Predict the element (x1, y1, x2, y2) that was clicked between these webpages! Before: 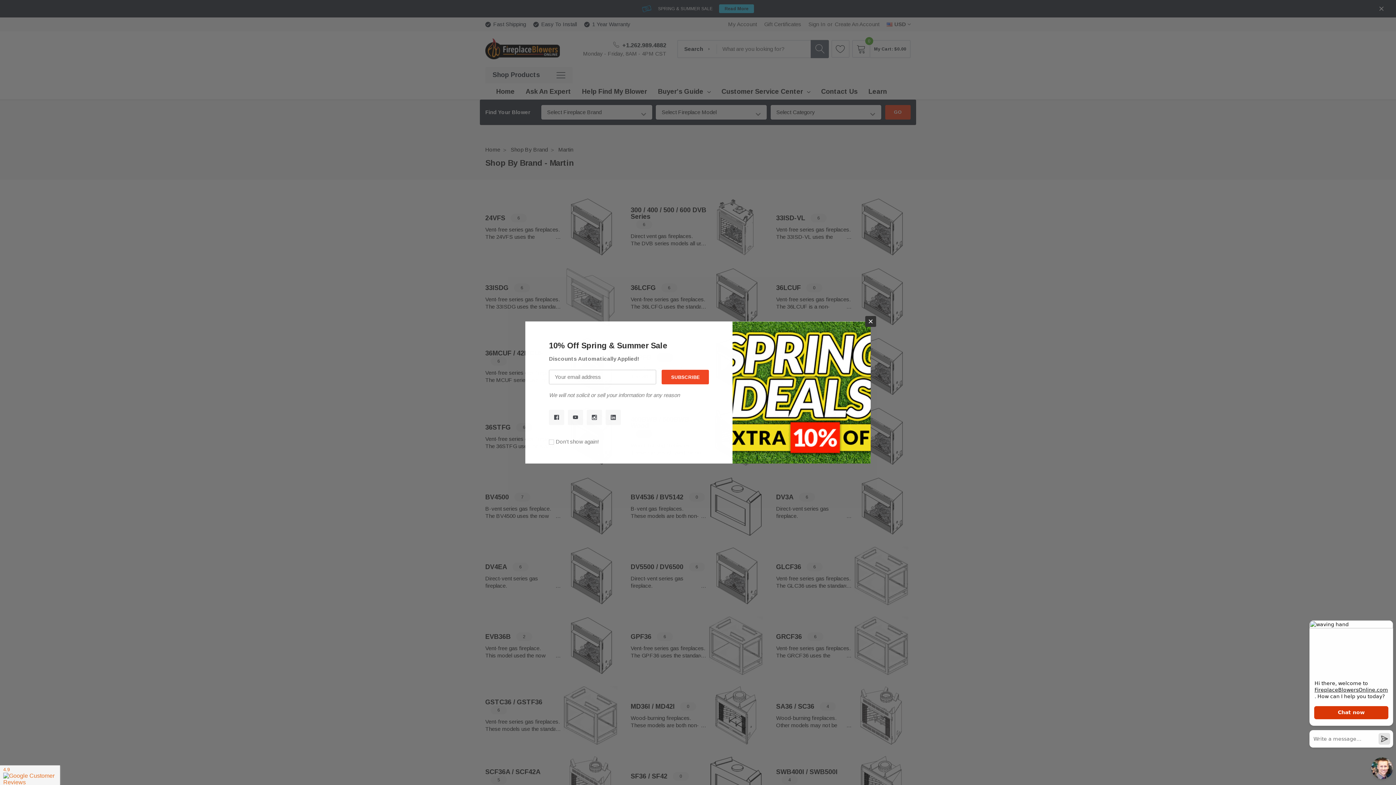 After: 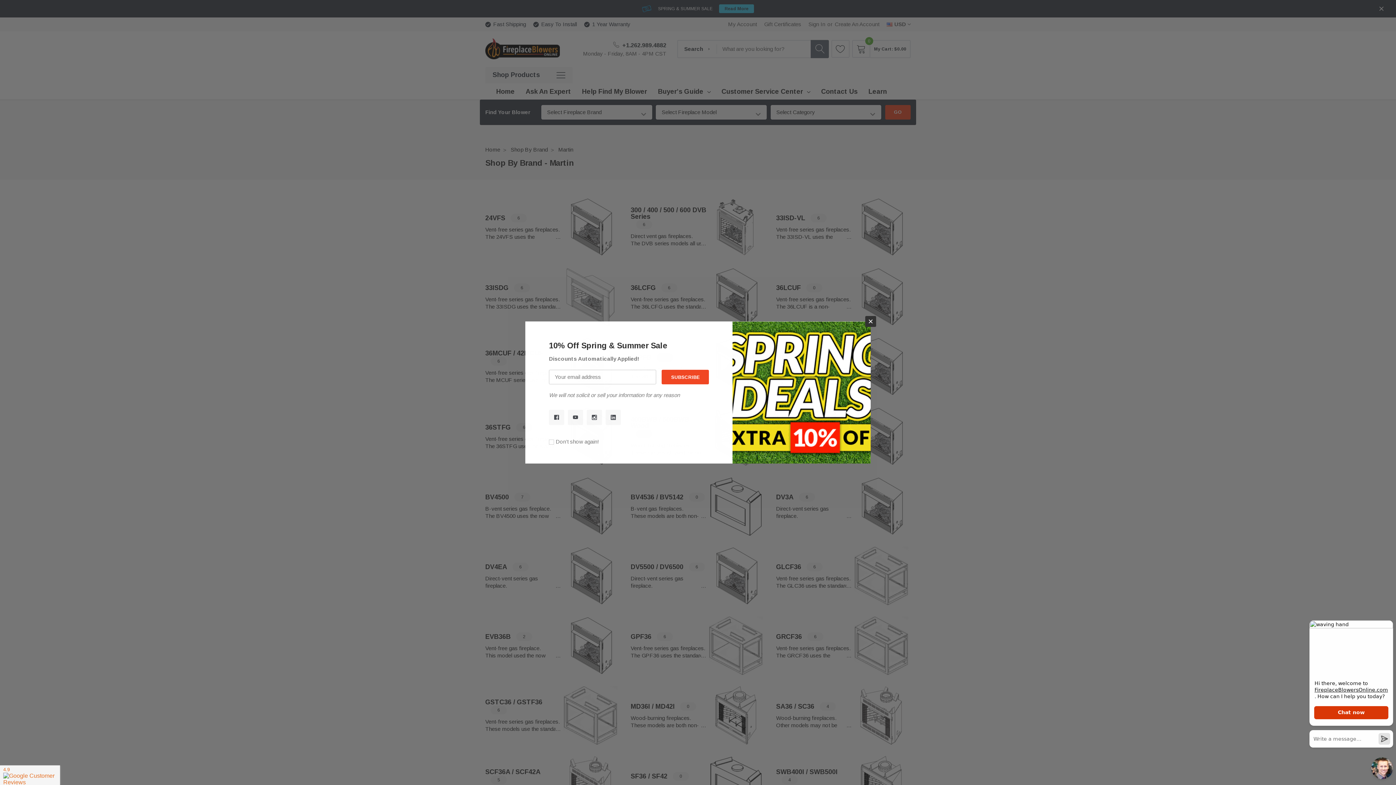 Action: bbox: (549, 409, 564, 425)